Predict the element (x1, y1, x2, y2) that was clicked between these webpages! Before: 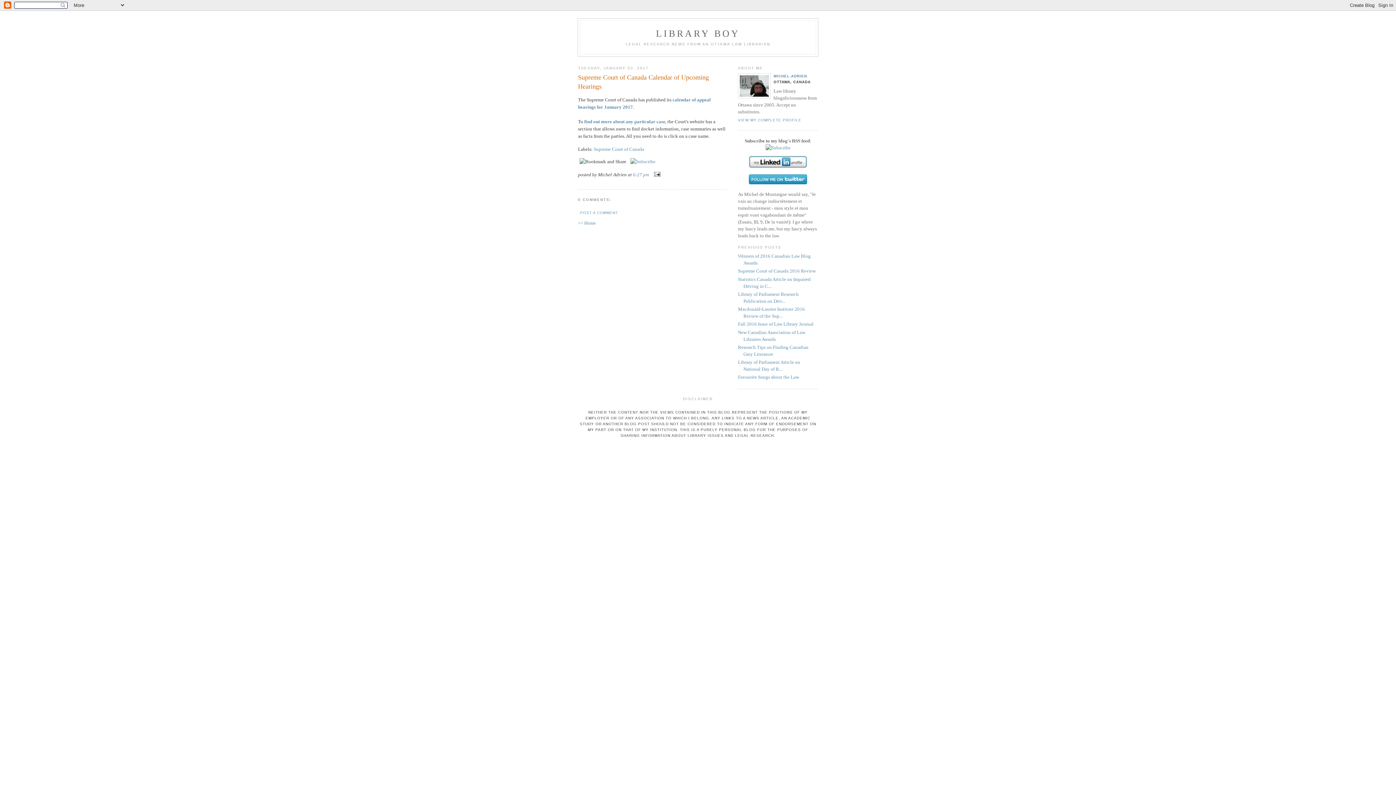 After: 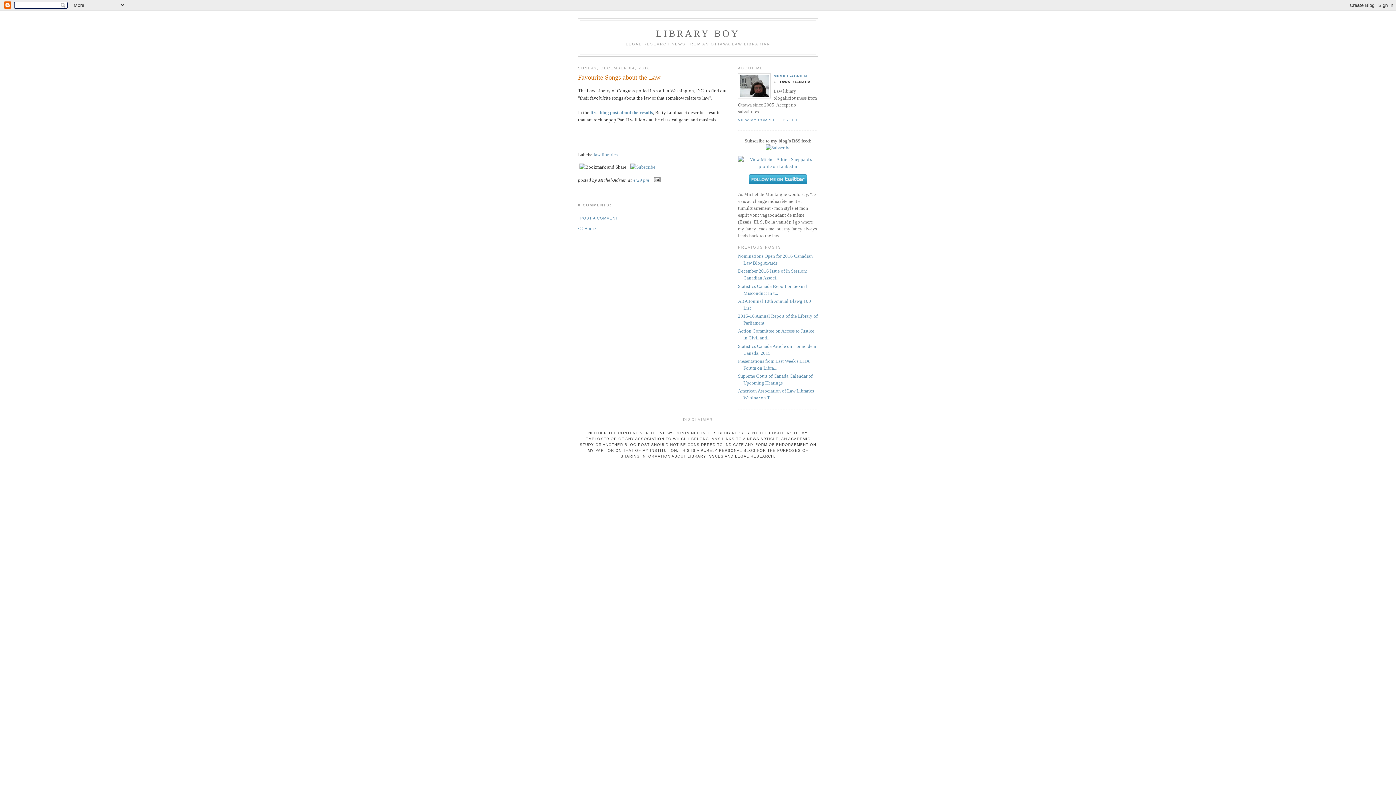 Action: label: Favourite Songs about the Law bbox: (738, 374, 799, 380)